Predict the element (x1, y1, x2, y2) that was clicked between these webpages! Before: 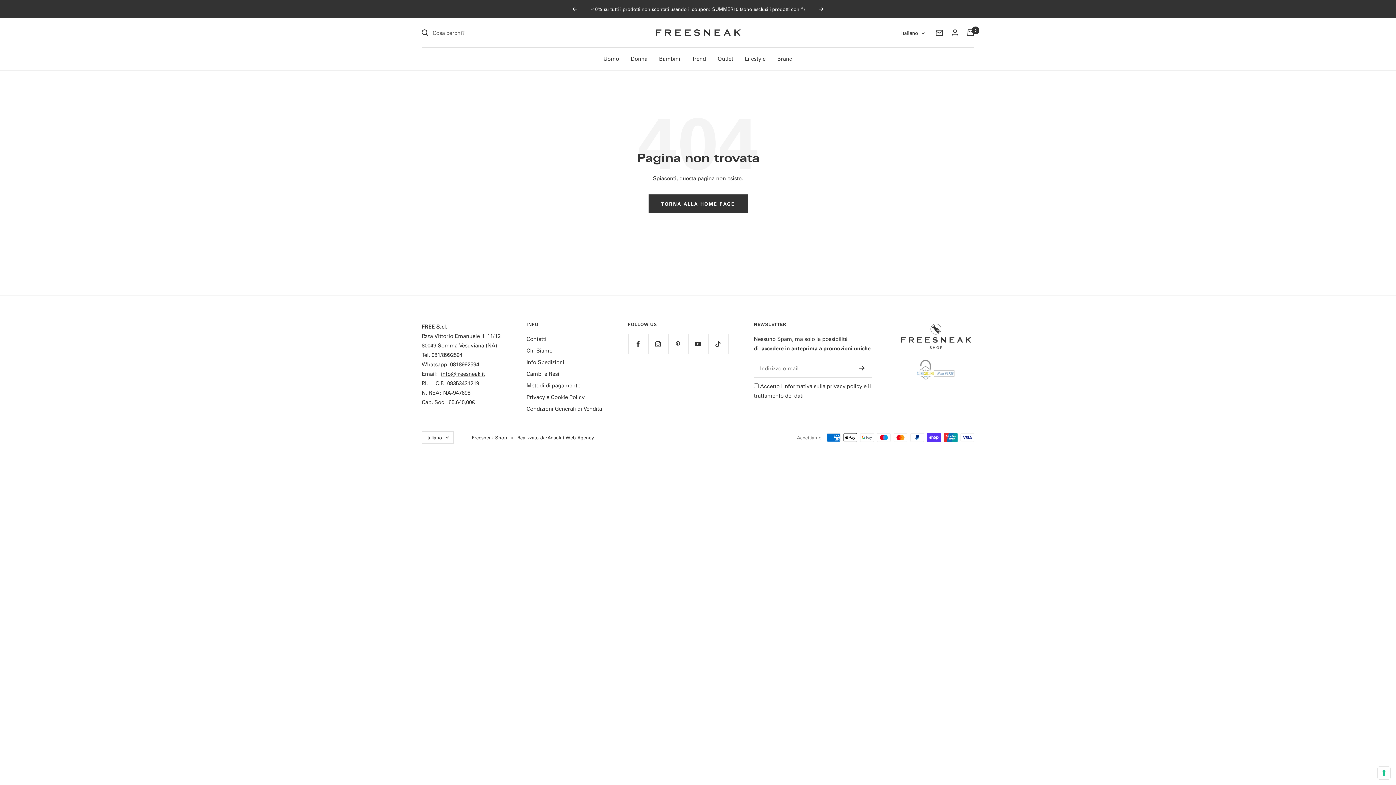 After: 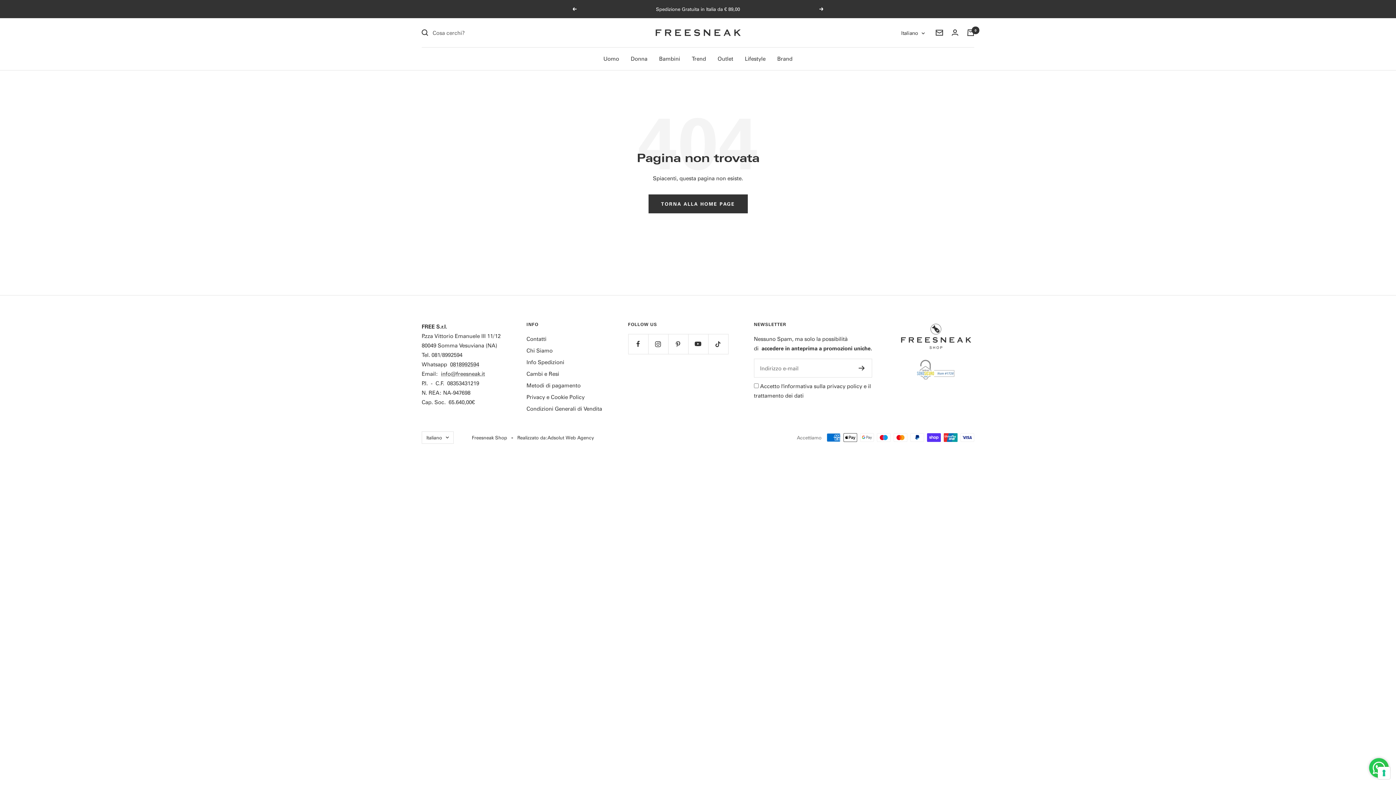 Action: bbox: (572, 7, 576, 10) label: Precedente